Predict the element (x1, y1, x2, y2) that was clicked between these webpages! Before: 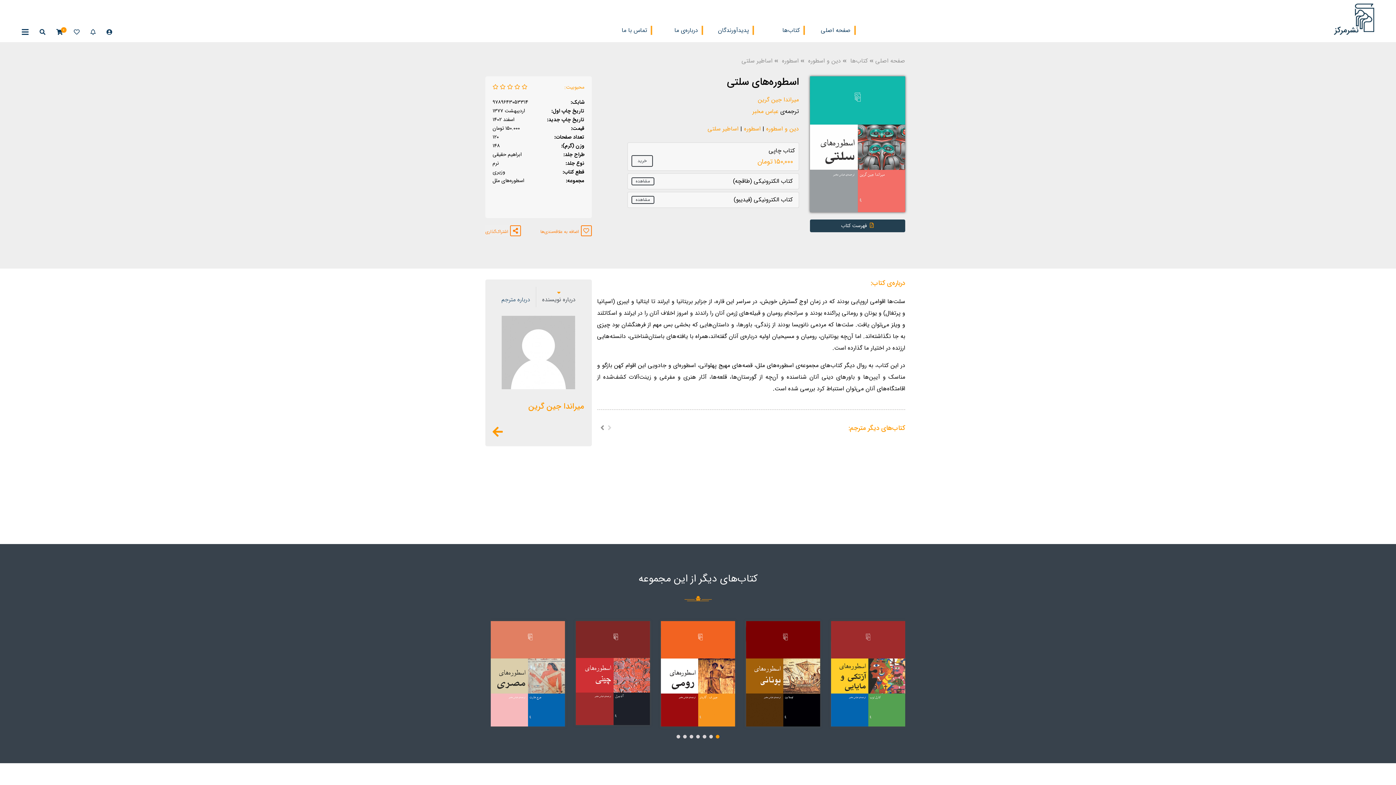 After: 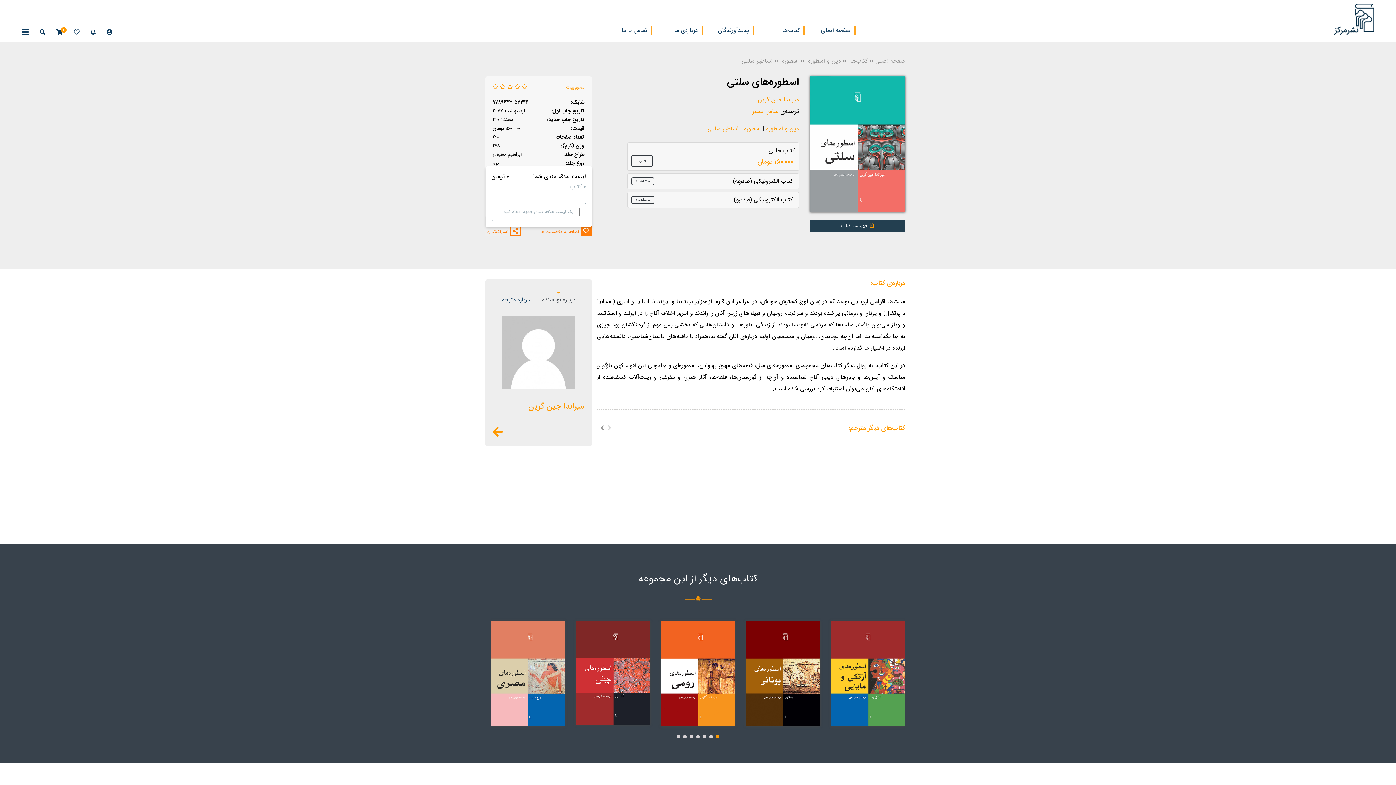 Action: label:  اضافه به علاقه‌مندی‌ها bbox: (540, 225, 591, 236)